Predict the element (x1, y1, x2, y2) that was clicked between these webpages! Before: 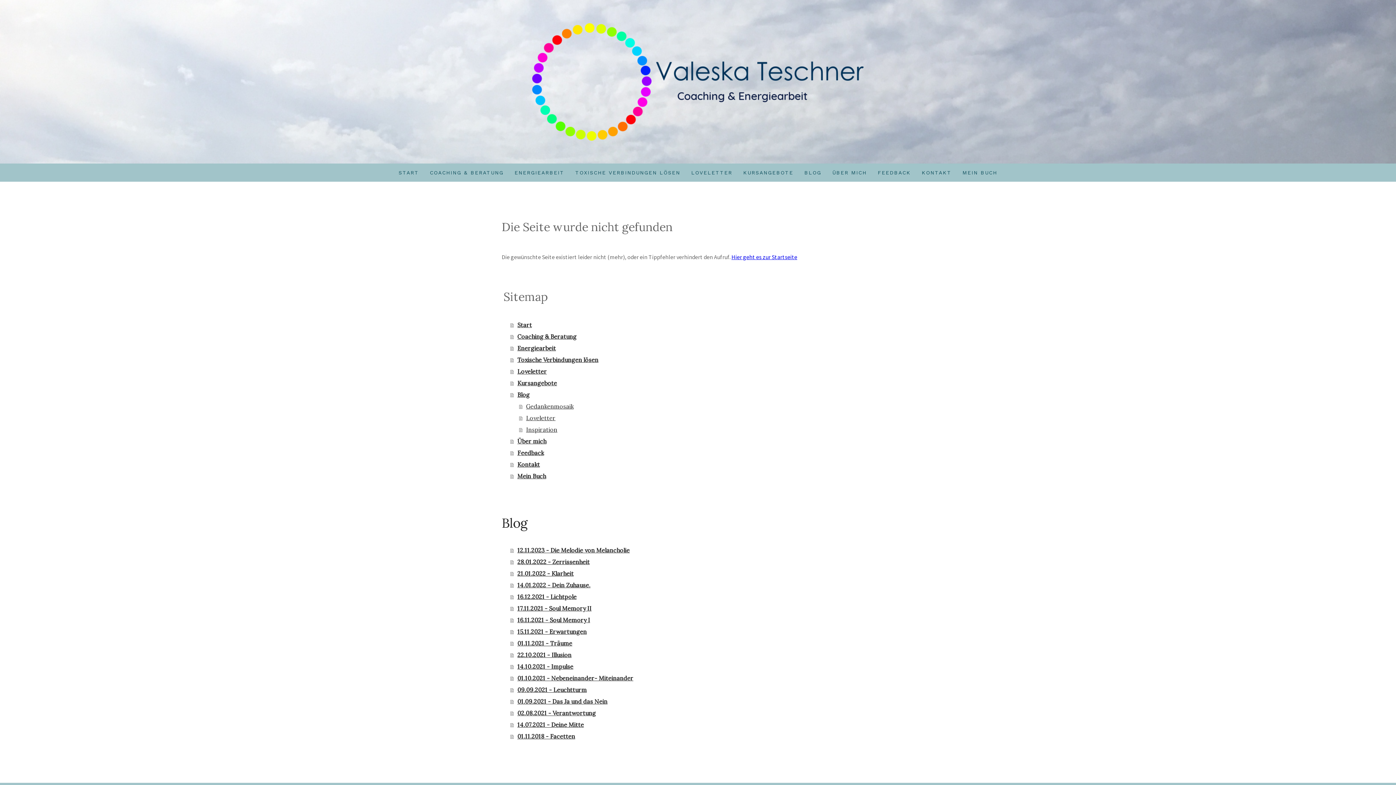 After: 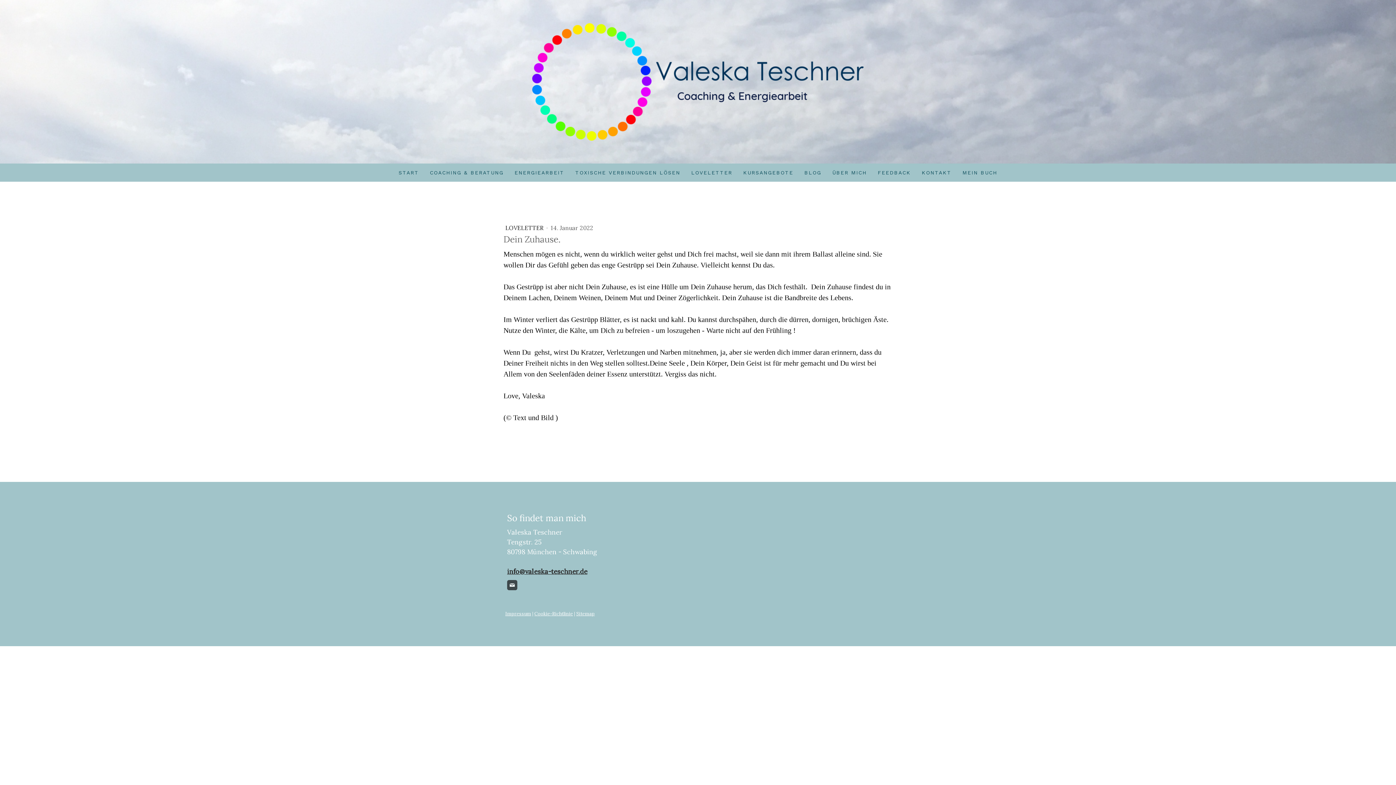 Action: bbox: (510, 579, 894, 591) label: 14.01.2022 - Dein Zuhause.